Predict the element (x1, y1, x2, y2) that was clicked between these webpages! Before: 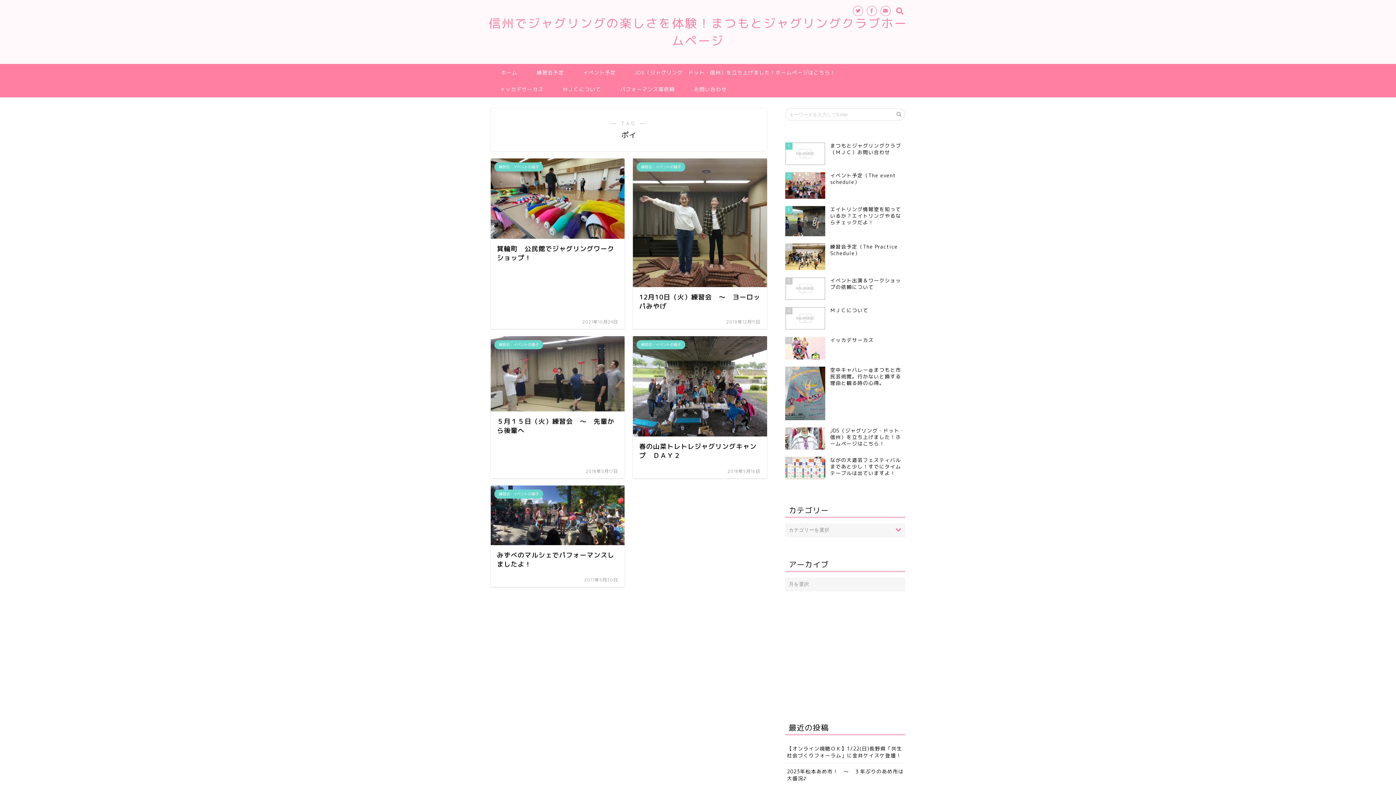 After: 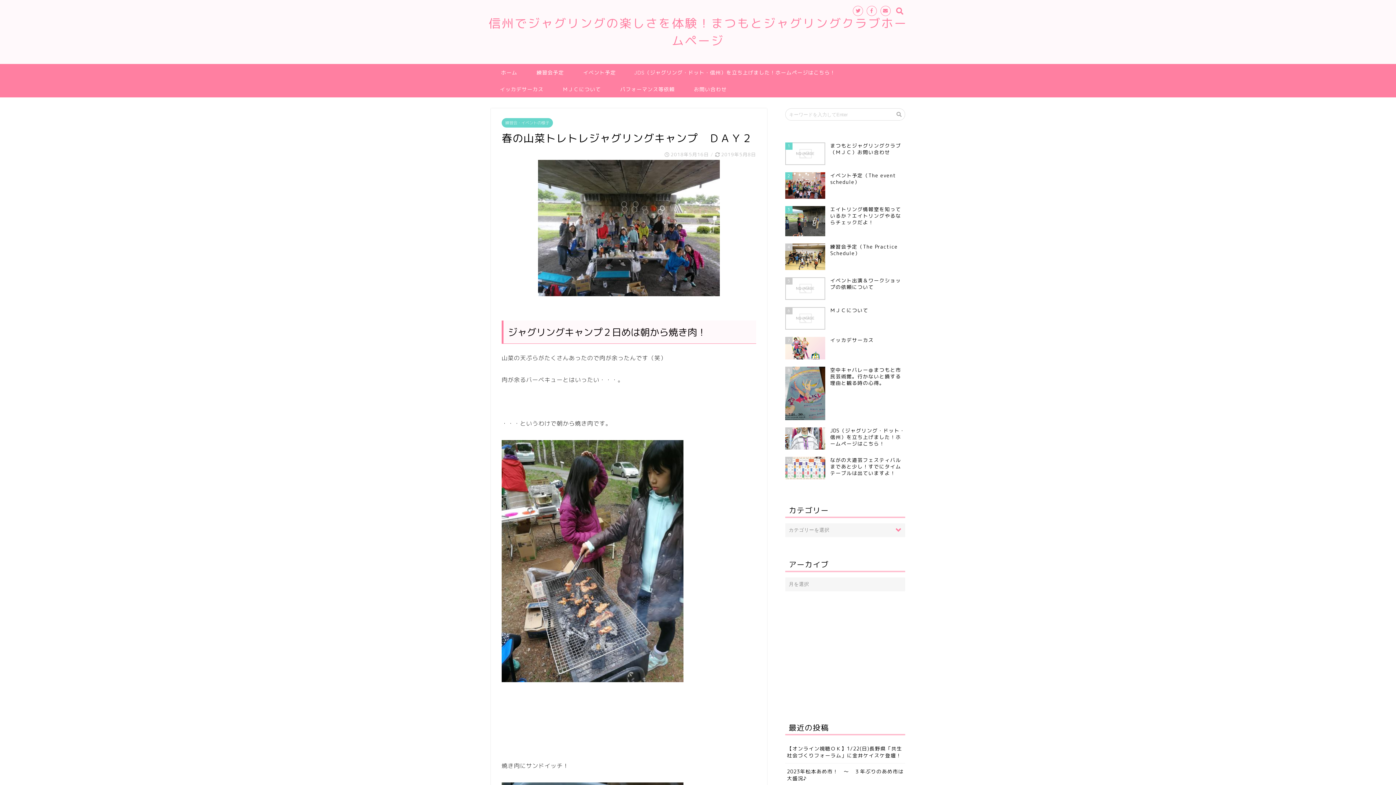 Action: label: 練習会・イベントの様子
春の山菜トレトレジャグリングキャンプ　ＤＡＹ２
2018年5月16日 bbox: (633, 336, 767, 478)